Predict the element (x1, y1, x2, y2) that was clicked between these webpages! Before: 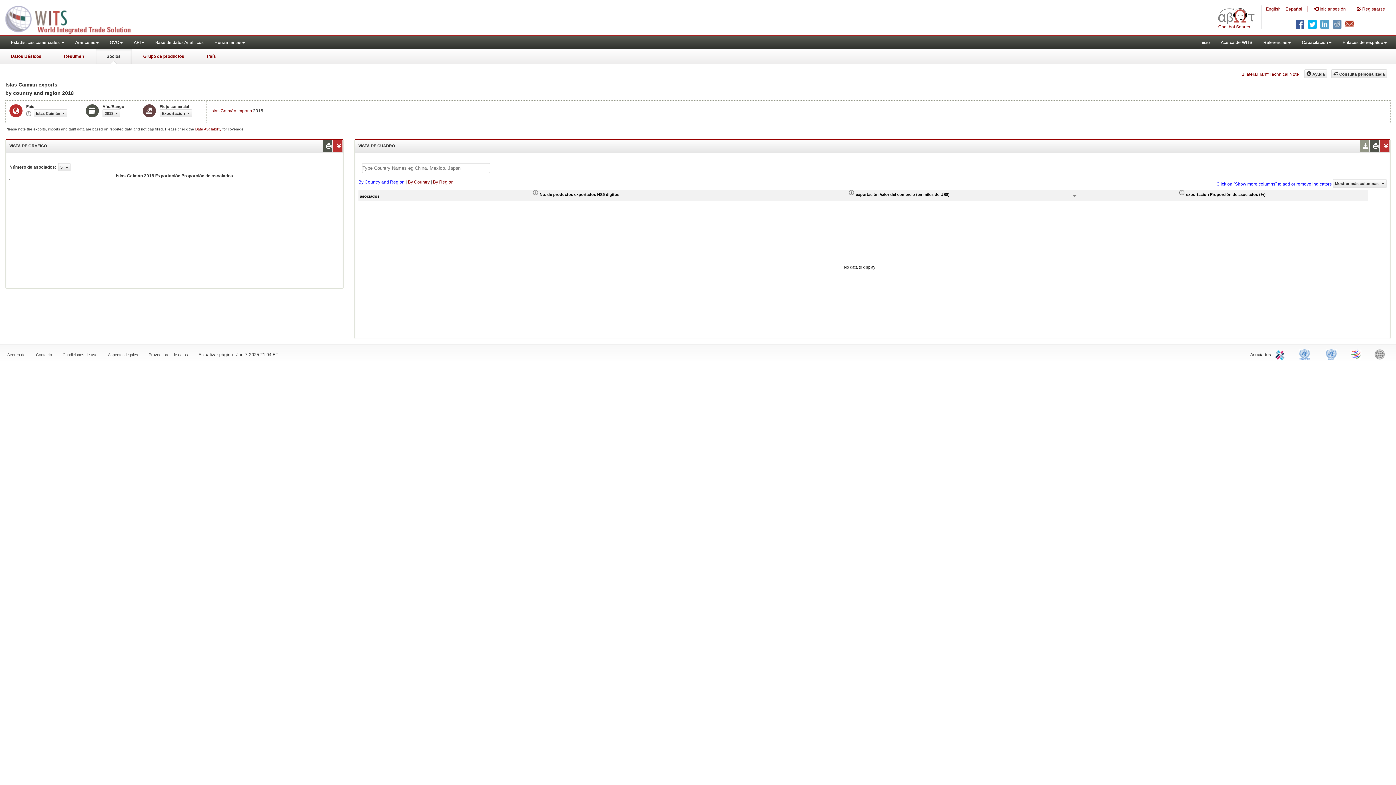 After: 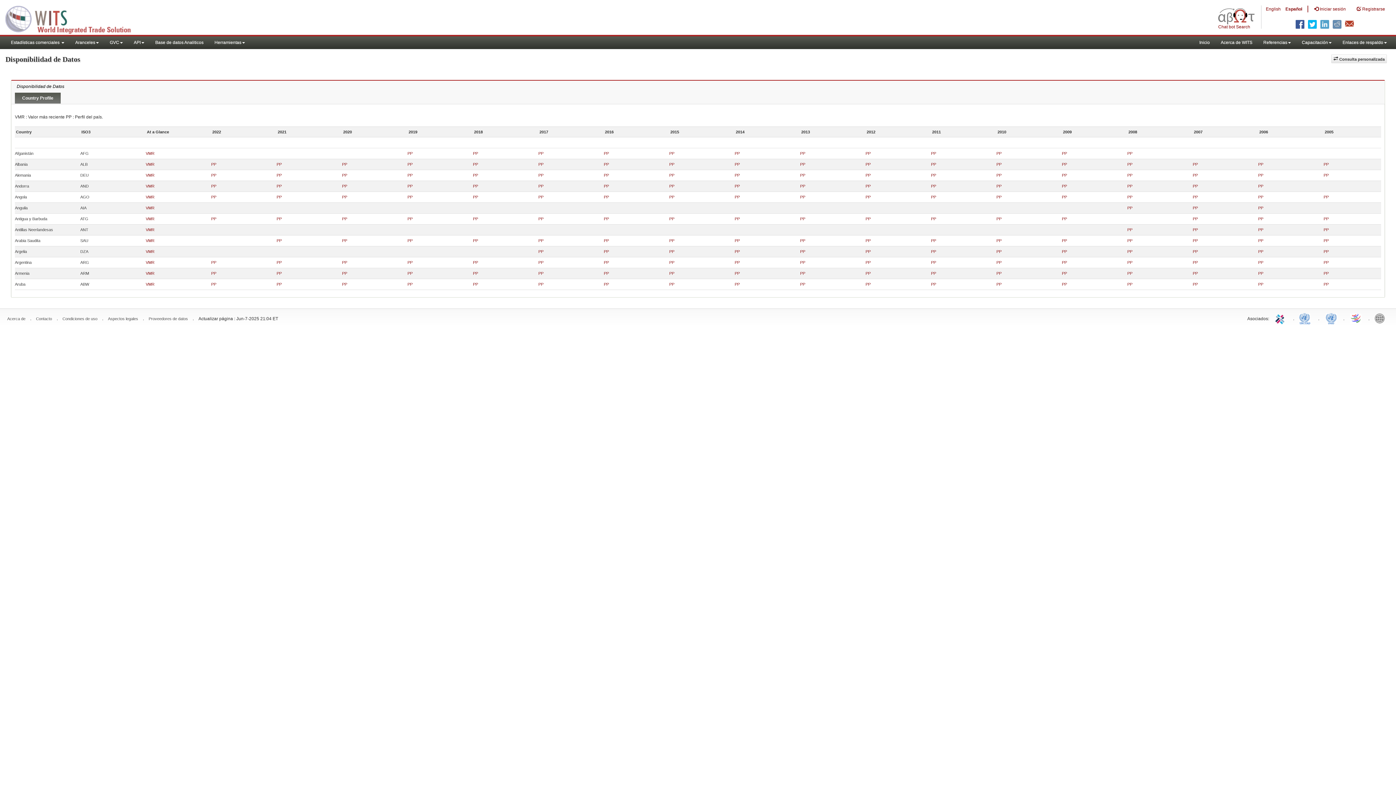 Action: label: Data Availability  bbox: (195, 127, 222, 131)